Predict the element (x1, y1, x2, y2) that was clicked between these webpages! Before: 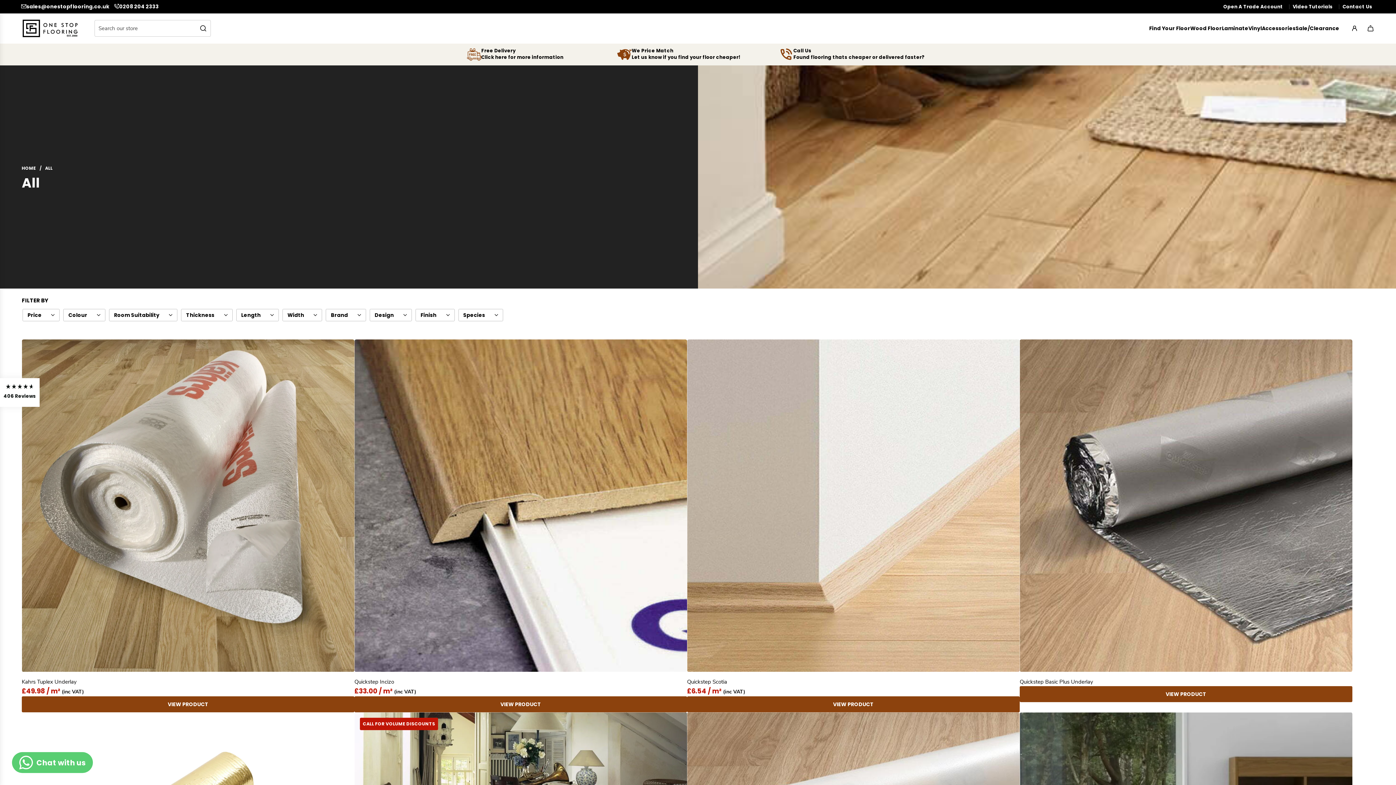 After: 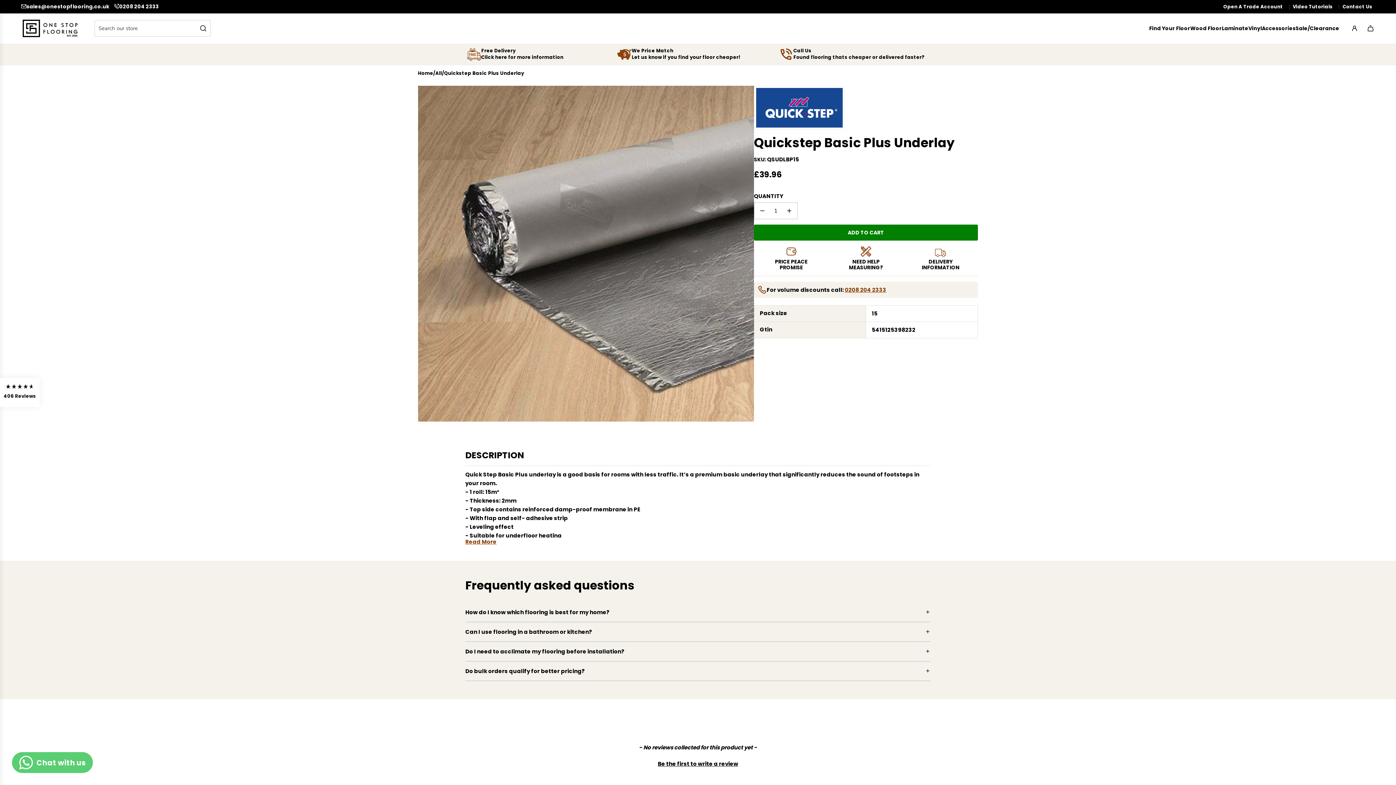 Action: bbox: (1020, 339, 1352, 672)